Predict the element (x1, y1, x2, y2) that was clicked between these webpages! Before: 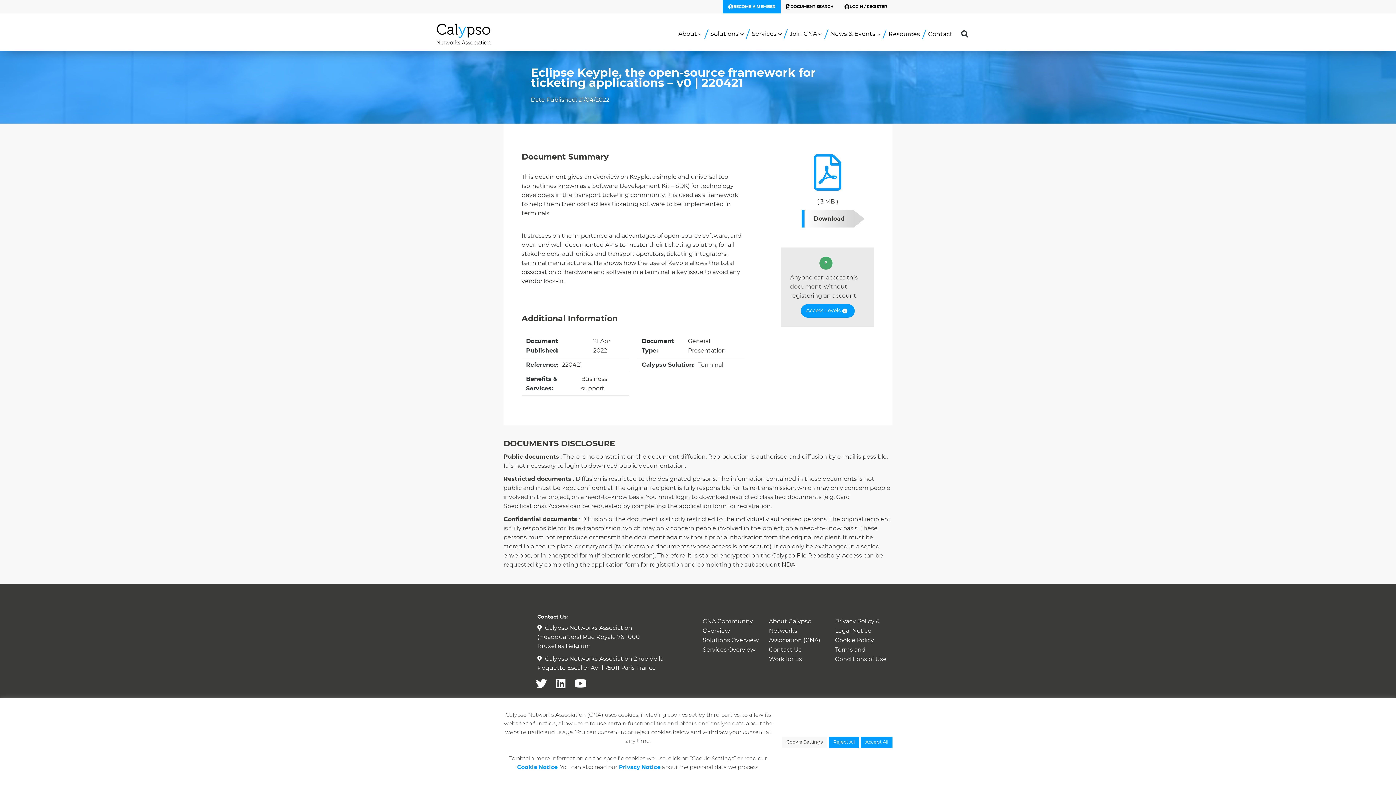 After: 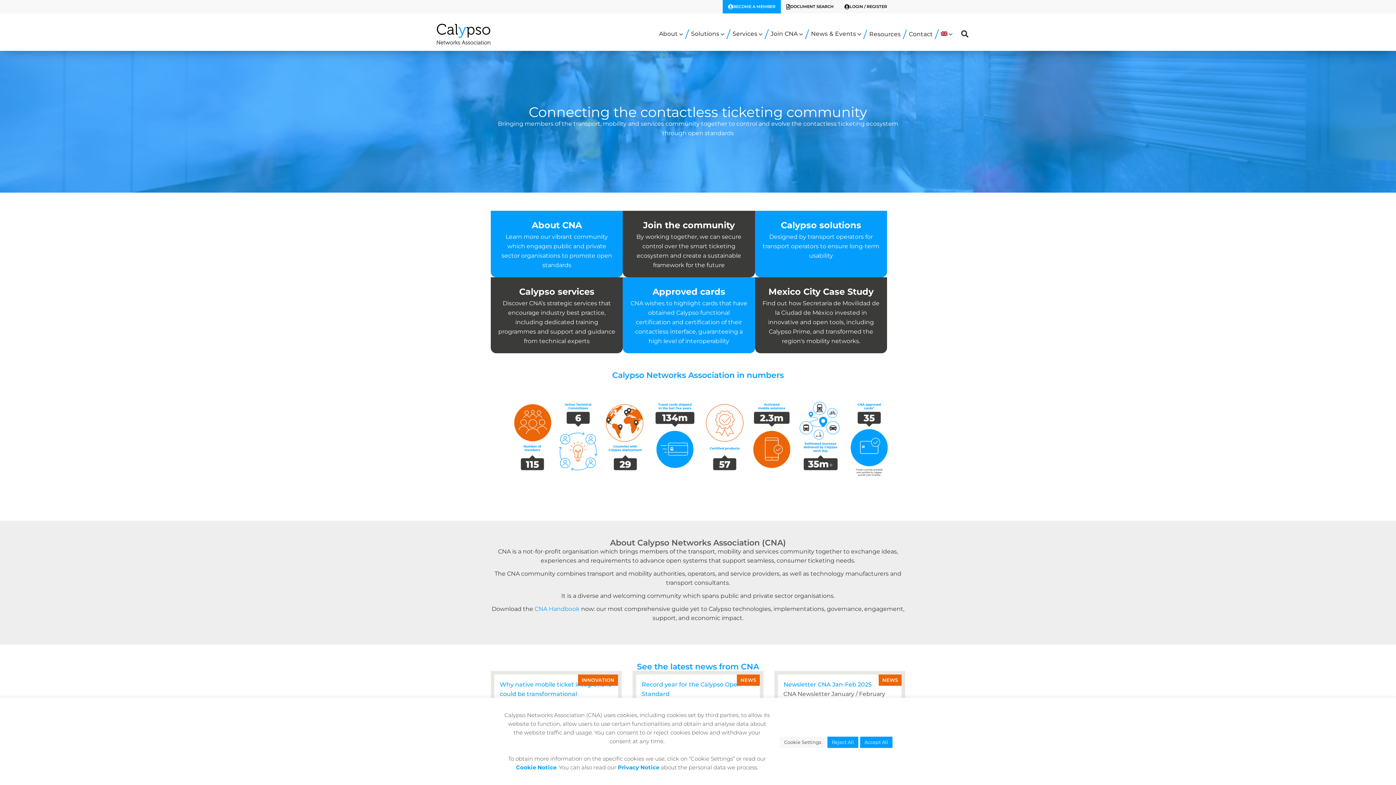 Action: bbox: (436, 23, 490, 44)